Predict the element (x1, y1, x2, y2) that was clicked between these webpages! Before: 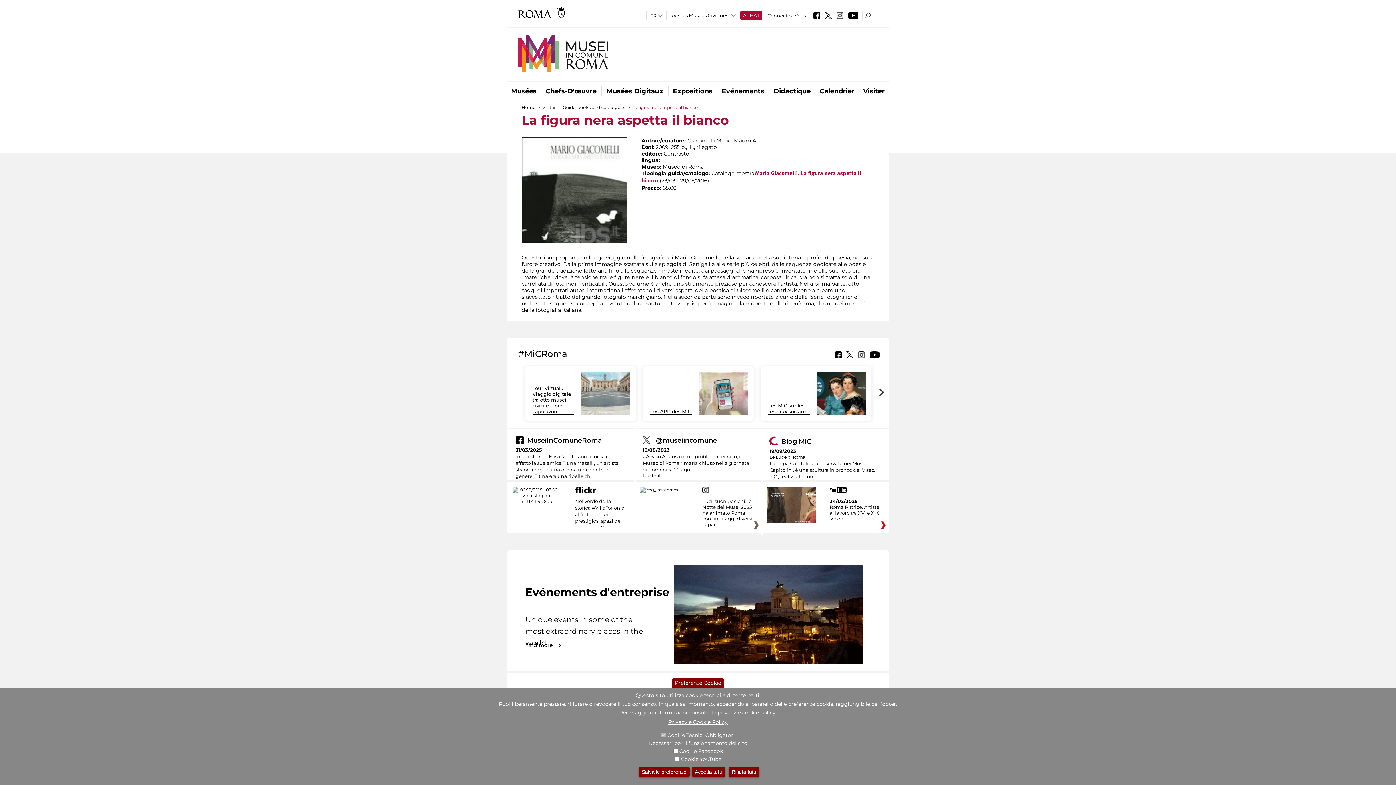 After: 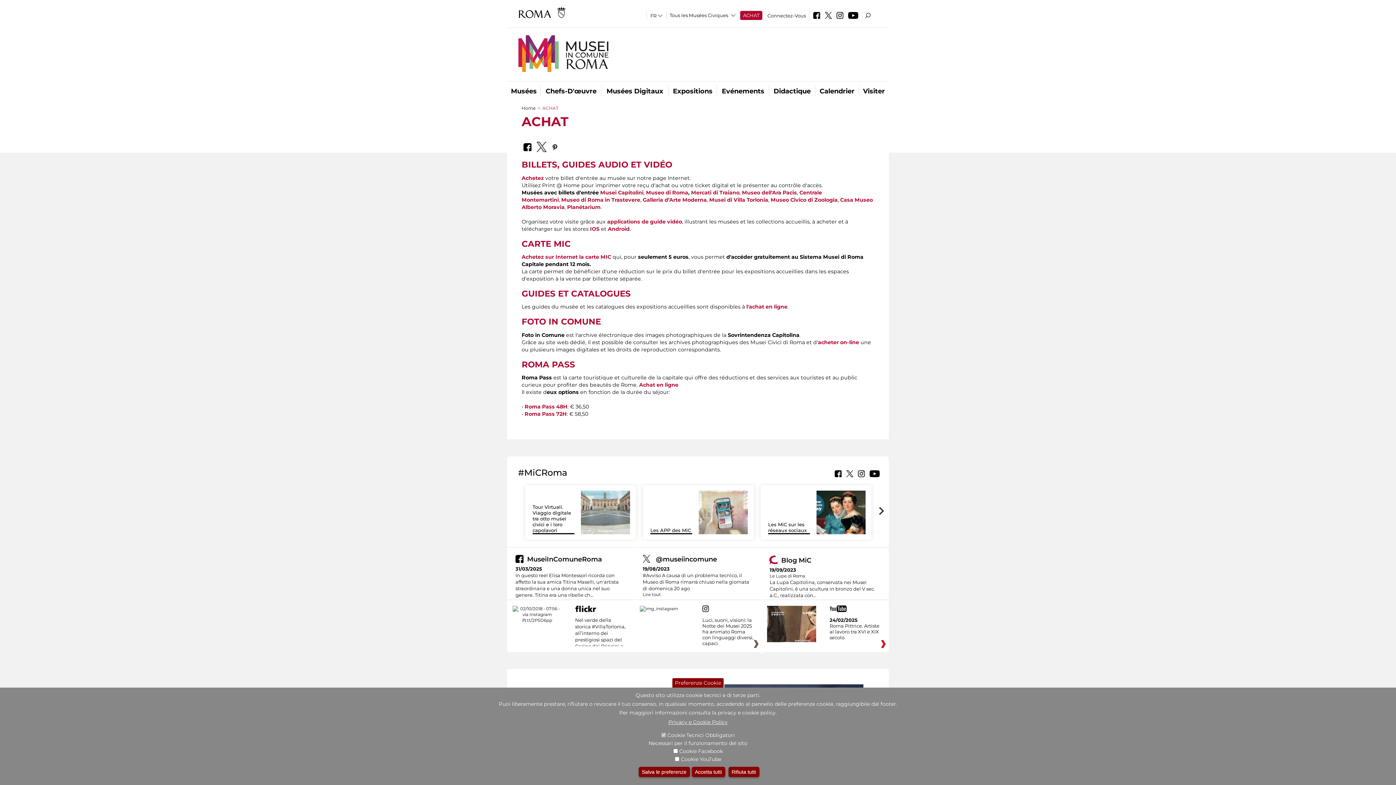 Action: bbox: (740, 10, 762, 20) label: ACHAT